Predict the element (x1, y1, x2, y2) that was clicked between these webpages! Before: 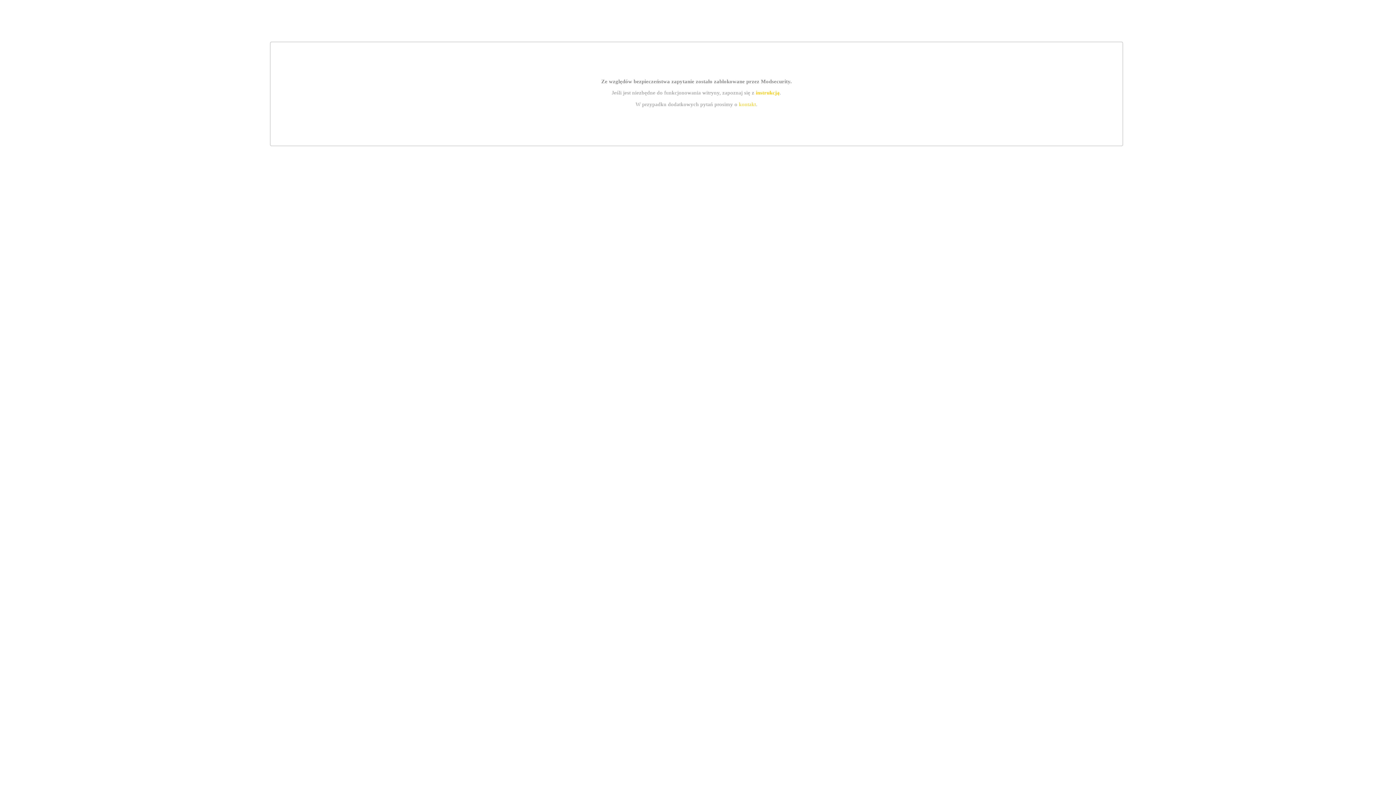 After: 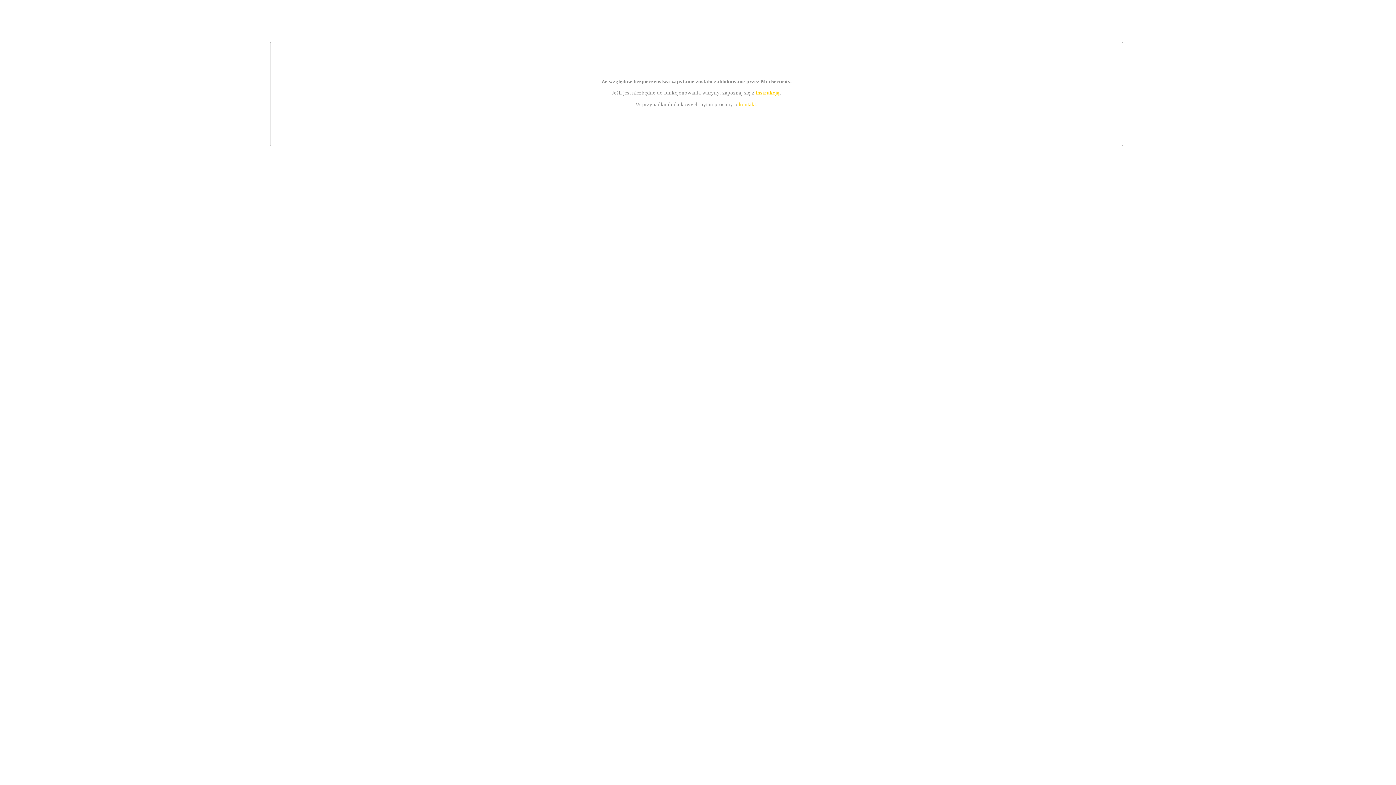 Action: label: kontakt bbox: (739, 101, 756, 107)